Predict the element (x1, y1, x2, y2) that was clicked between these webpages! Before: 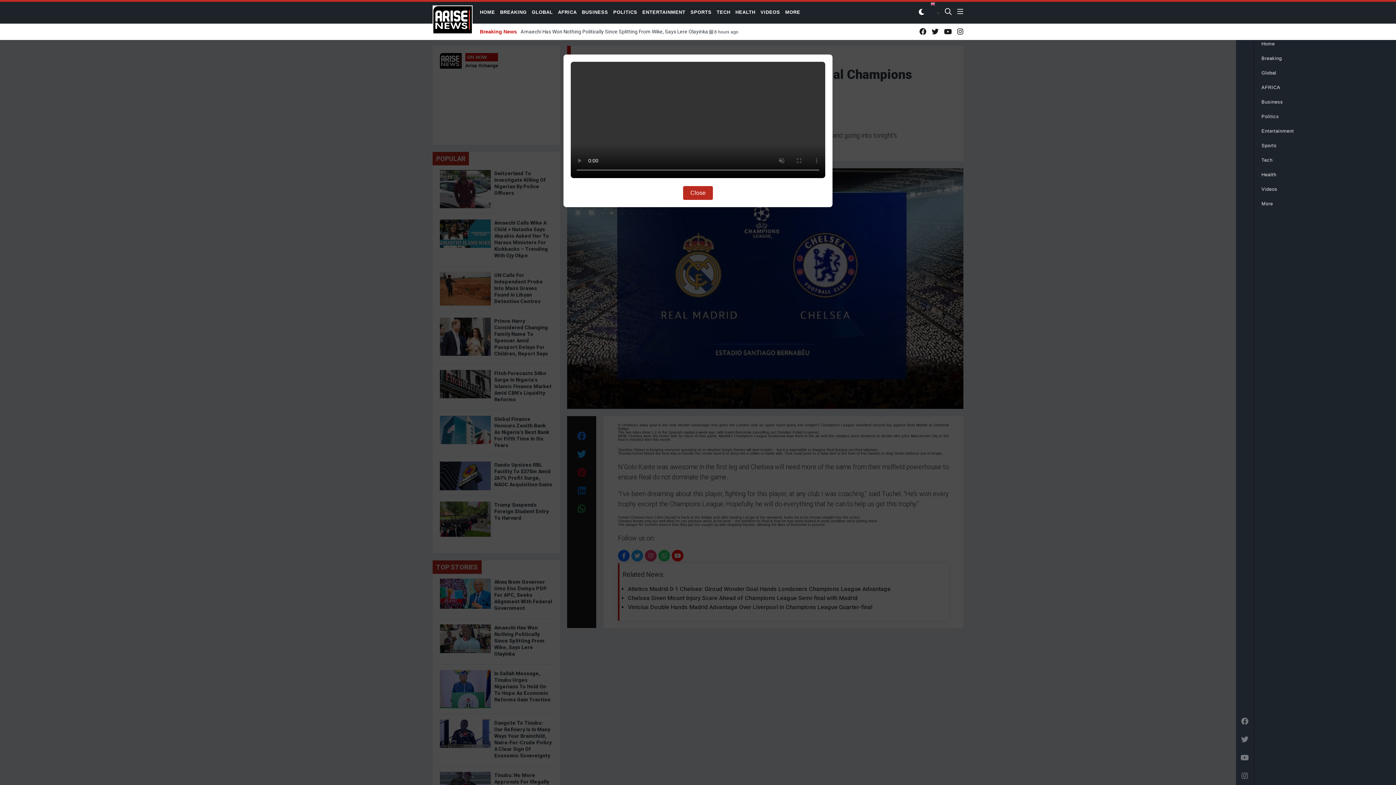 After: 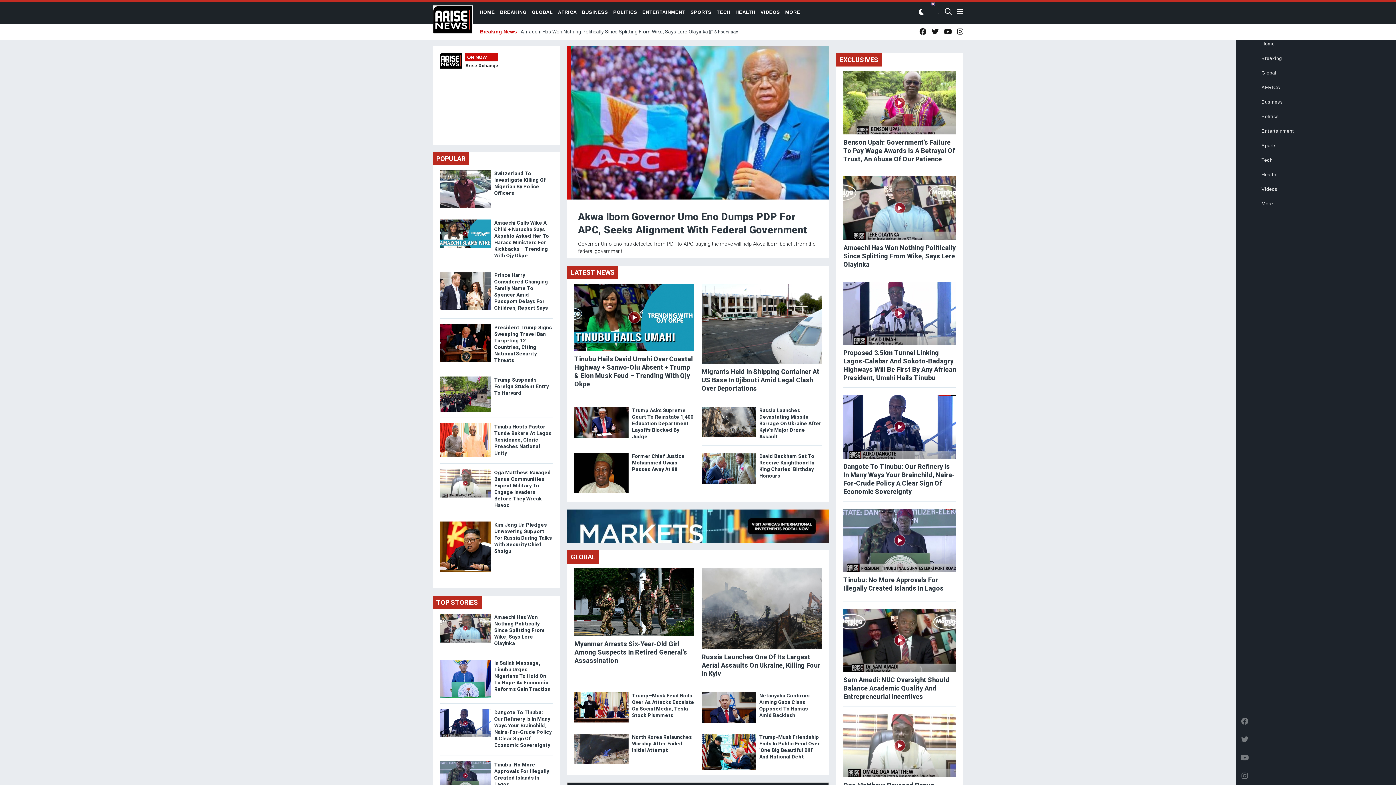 Action: label: HOME bbox: (480, 9, 495, 14)